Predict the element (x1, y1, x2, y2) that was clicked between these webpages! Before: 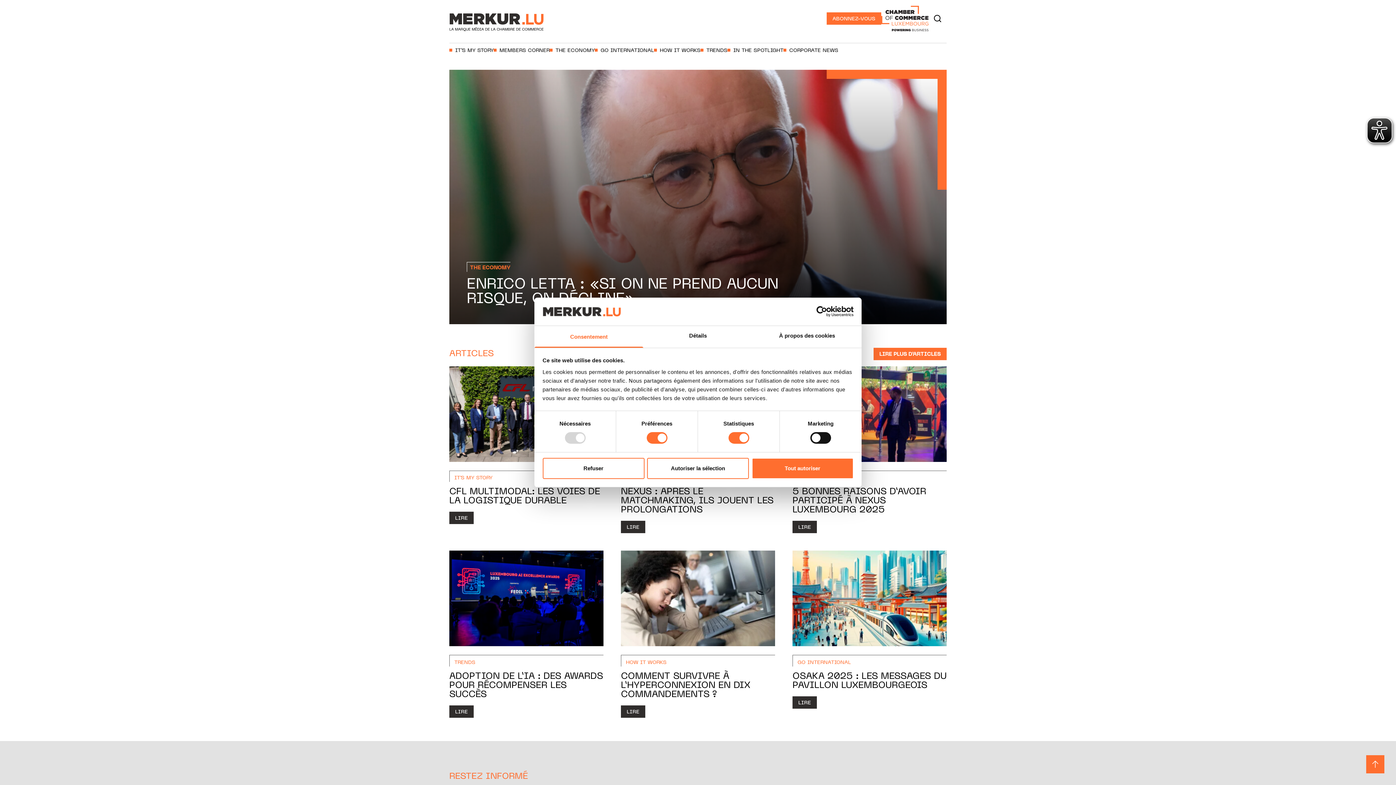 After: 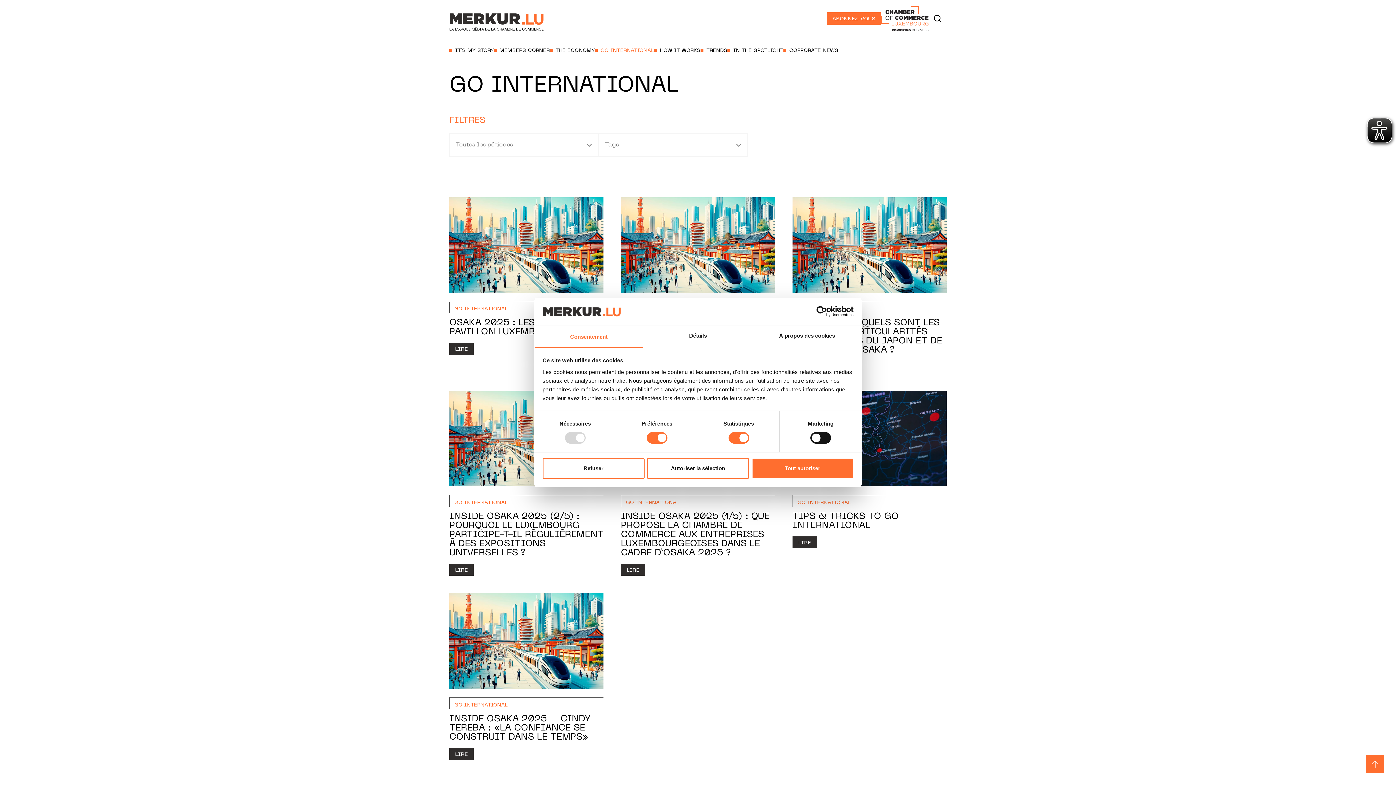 Action: label: GO INTERNATIONAL bbox: (594, 46, 654, 54)